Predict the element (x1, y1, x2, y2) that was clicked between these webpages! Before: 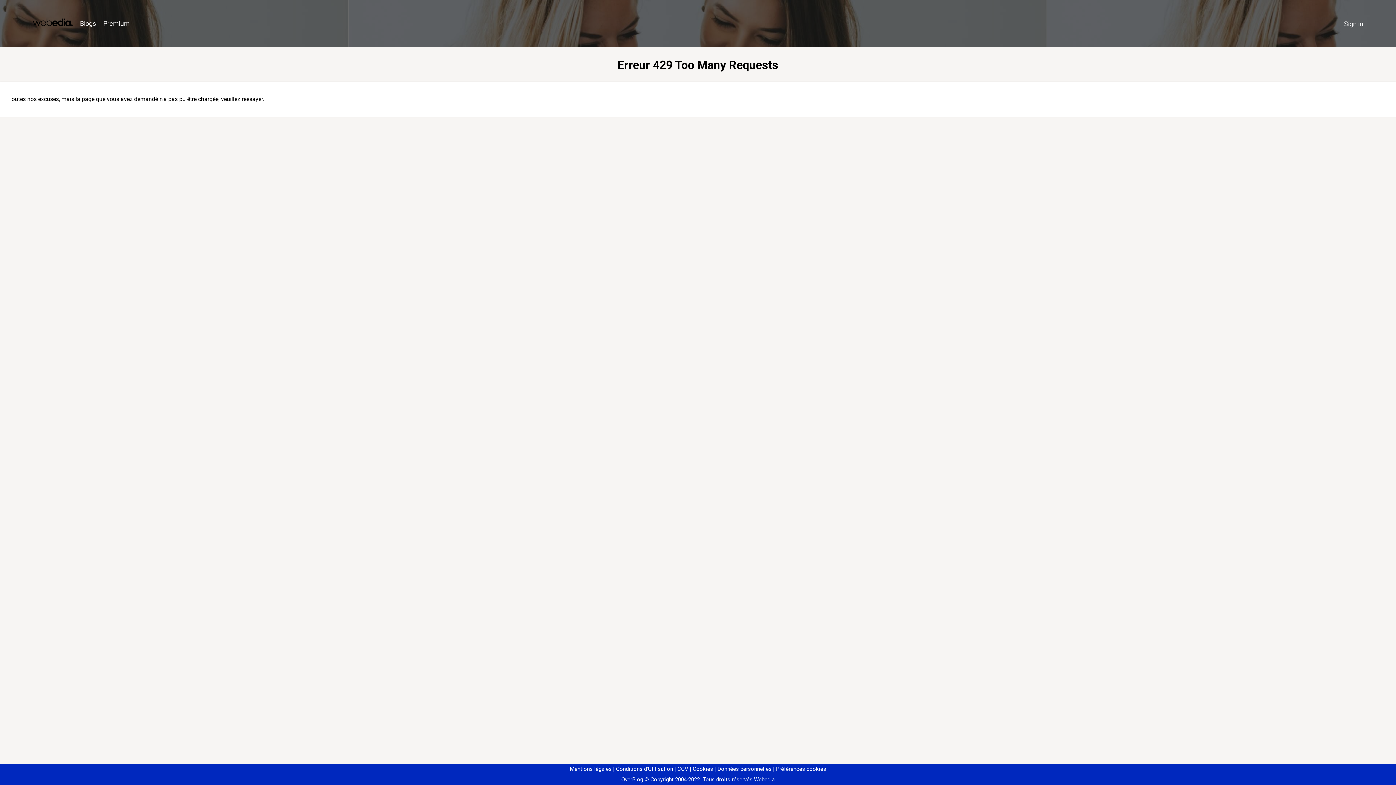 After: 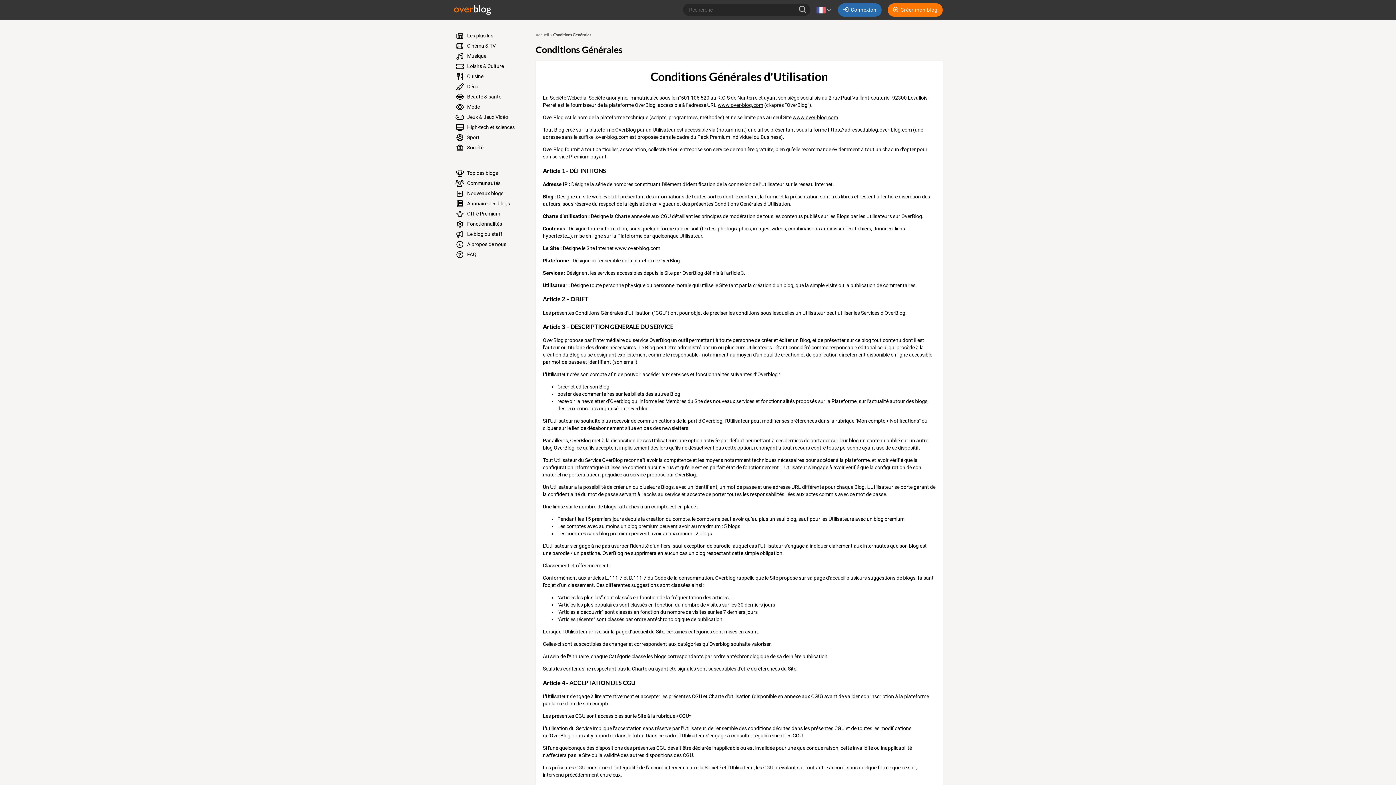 Action: bbox: (613, 766, 673, 772) label: Conditions d'Utilisation